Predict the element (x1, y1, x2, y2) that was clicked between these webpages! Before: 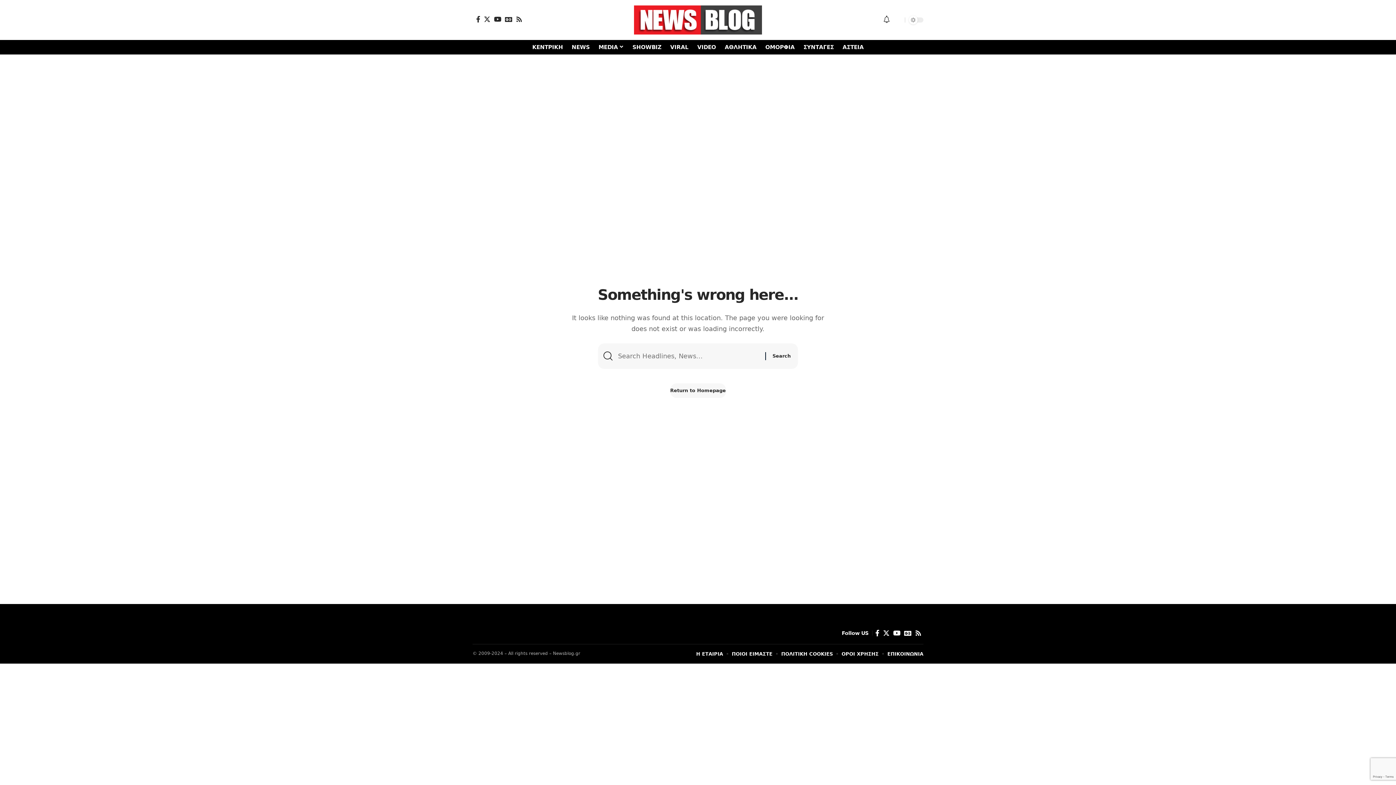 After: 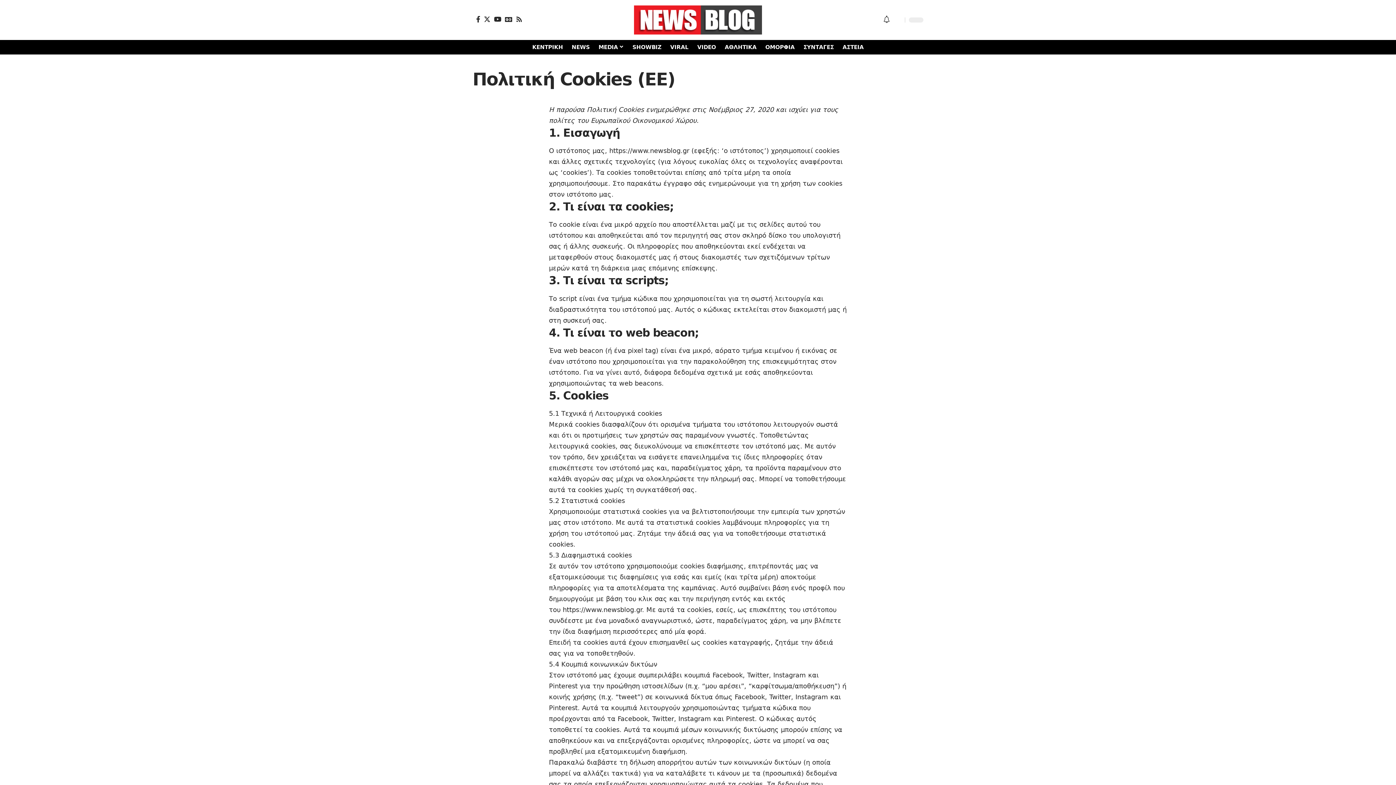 Action: bbox: (781, 650, 833, 658) label: ΠΟΛΙΤΙΚΗ COOKIES